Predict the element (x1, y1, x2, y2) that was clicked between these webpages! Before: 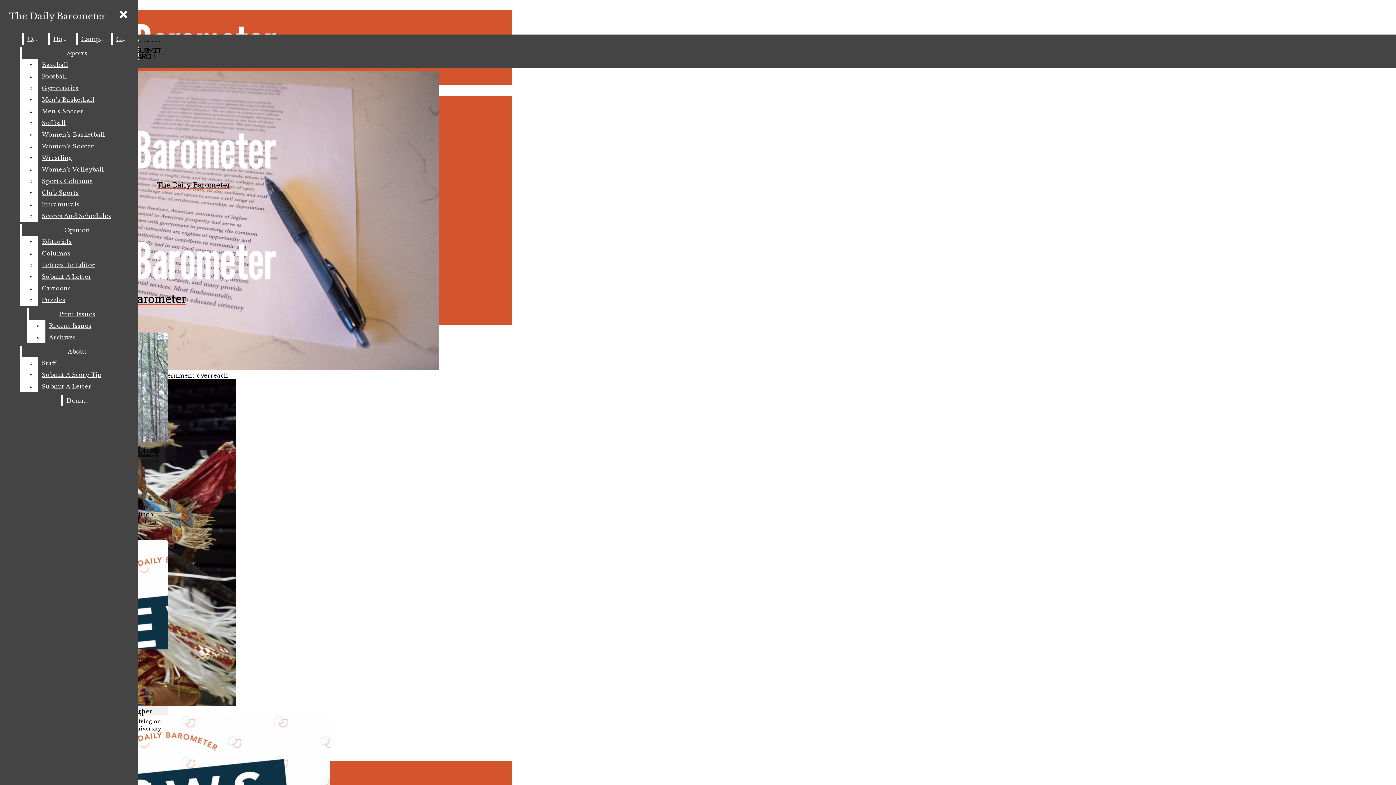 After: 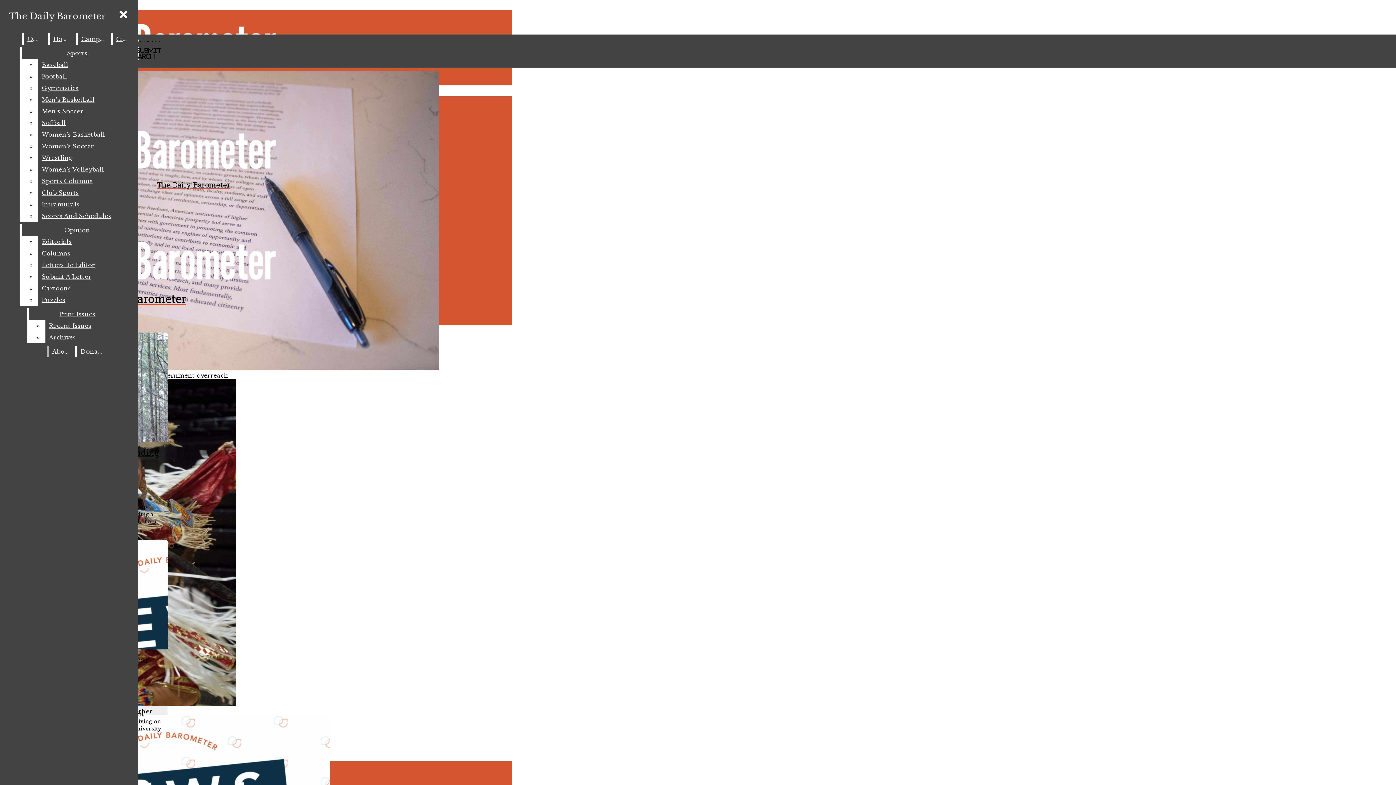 Action: bbox: (38, 282, 132, 294) label: Cartoons